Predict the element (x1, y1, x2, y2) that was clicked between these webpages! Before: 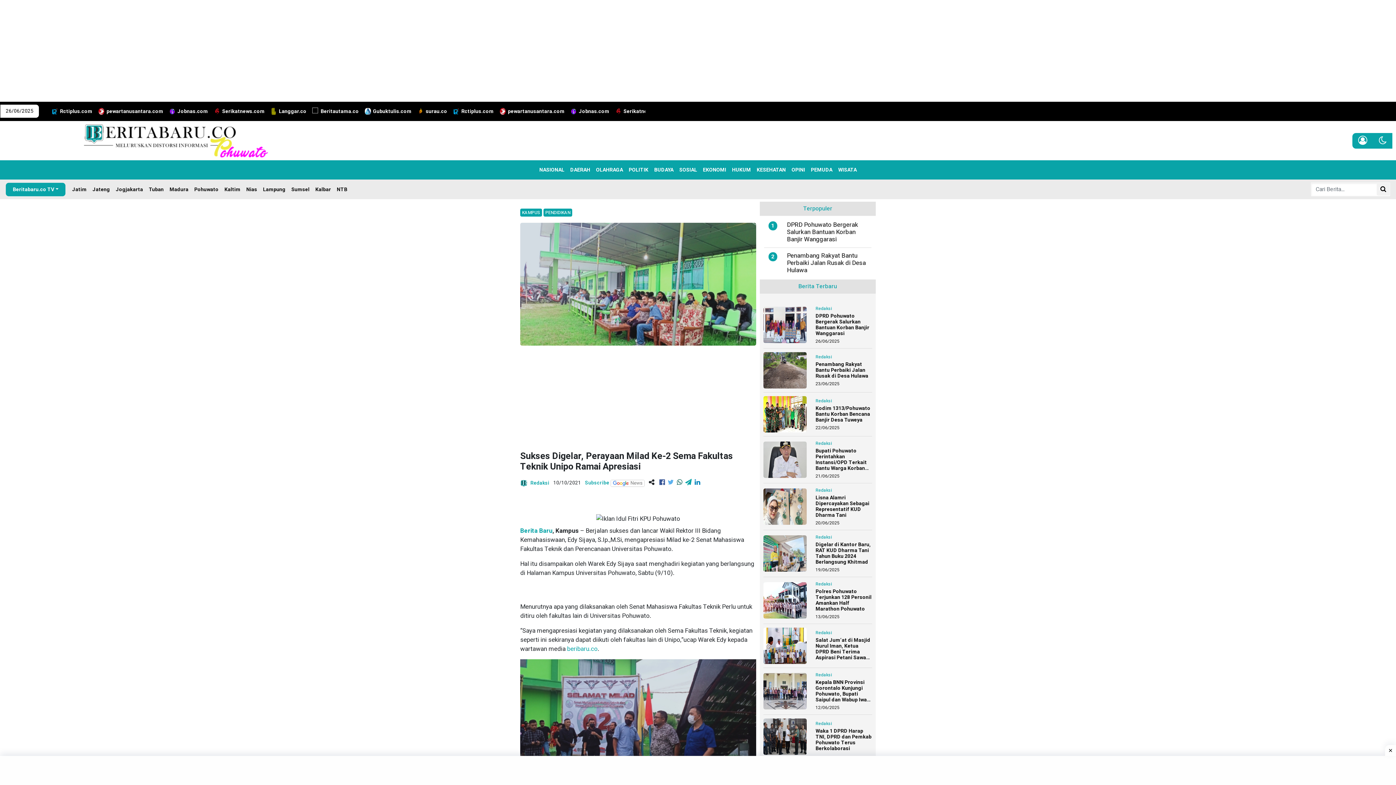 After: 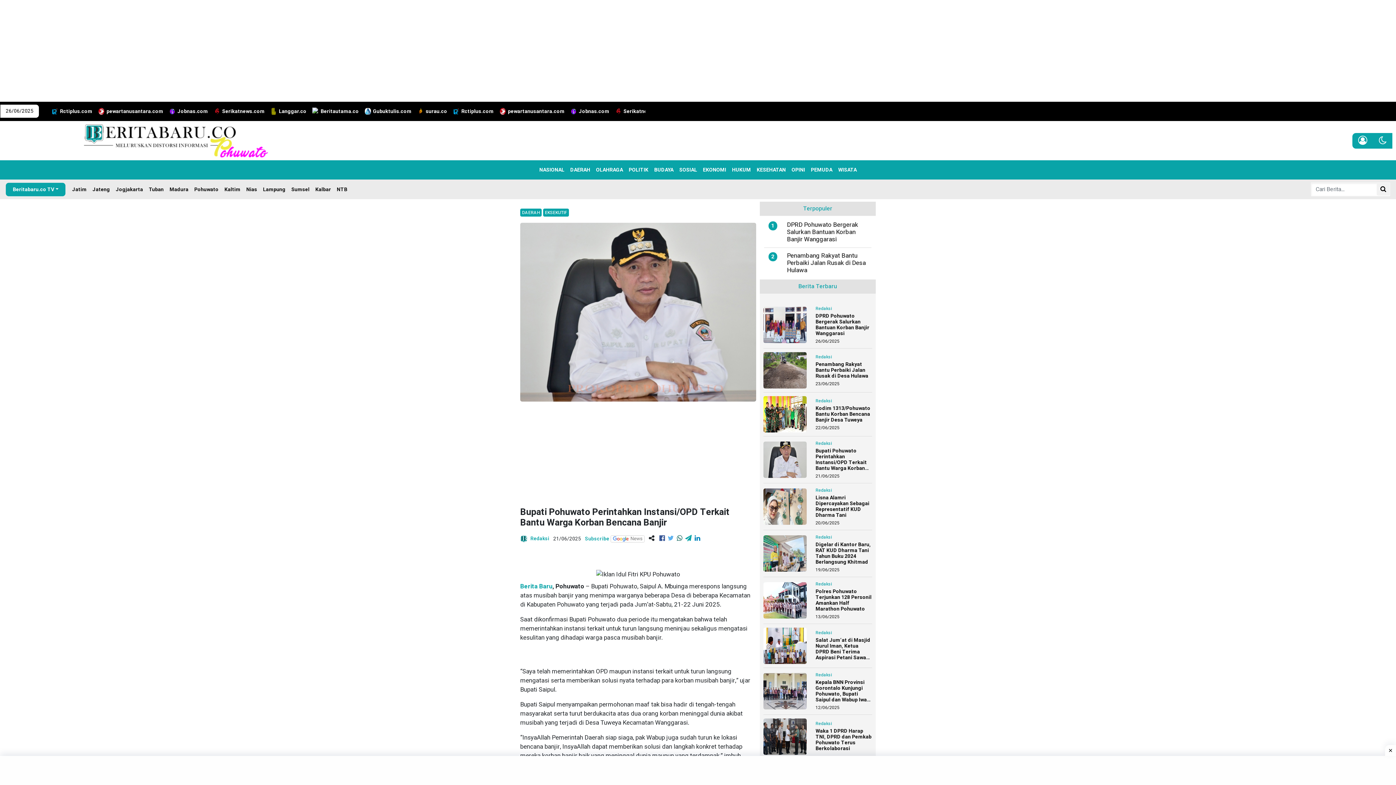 Action: bbox: (815, 447, 867, 478) label: Bupati Pohuwato Perintahkan Instansi/OPD Terkait Bantu Warga Korban Bencana Banjir